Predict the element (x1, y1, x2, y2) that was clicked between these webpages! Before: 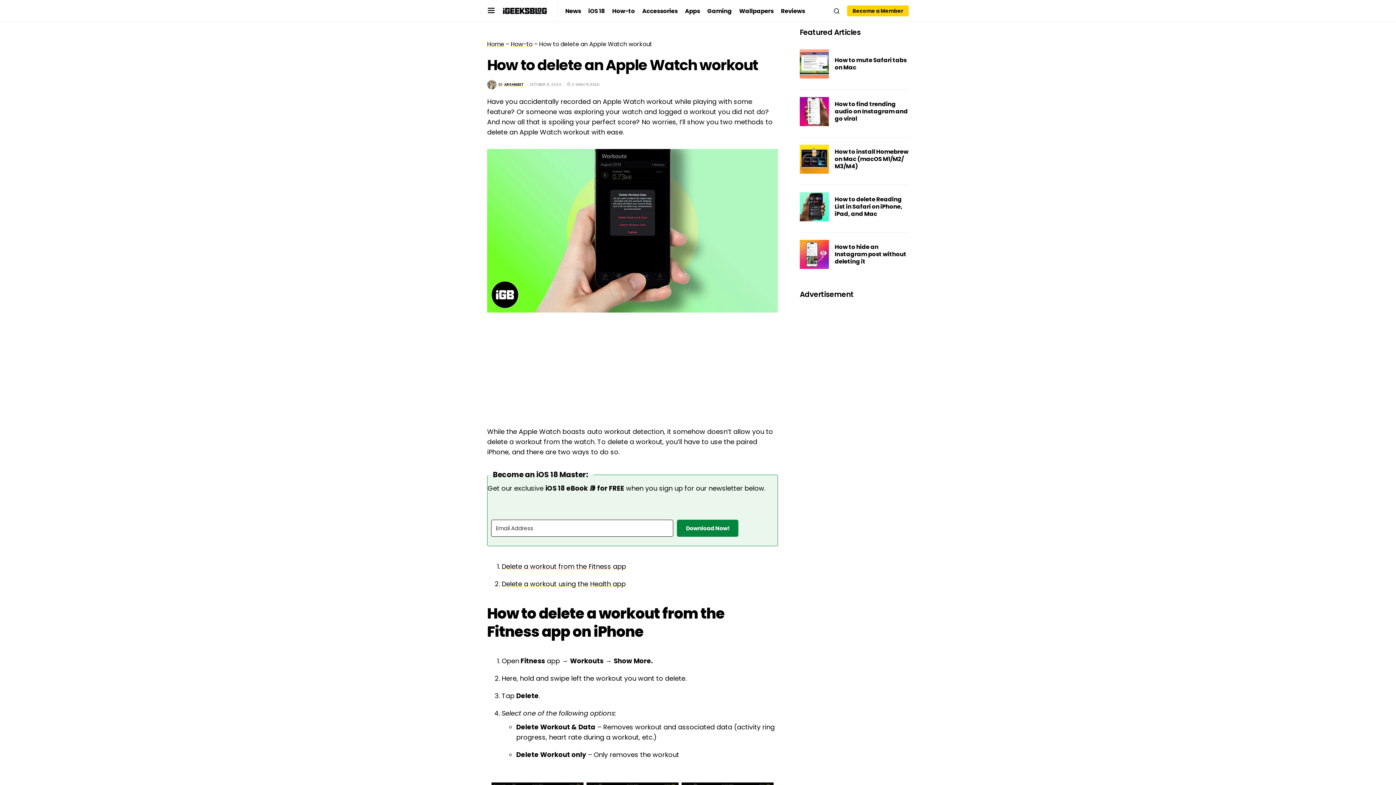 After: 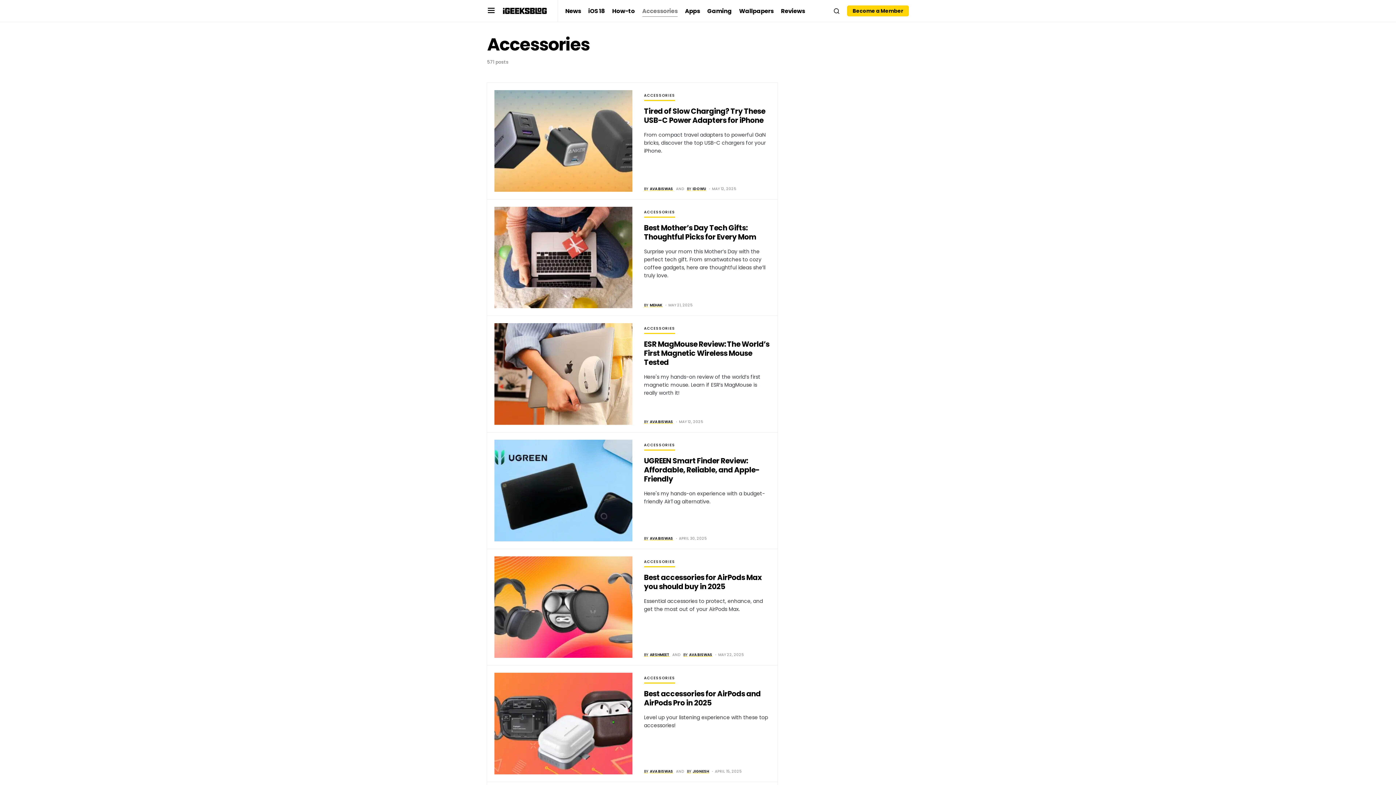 Action: label: Accessories bbox: (642, 3, 677, 18)